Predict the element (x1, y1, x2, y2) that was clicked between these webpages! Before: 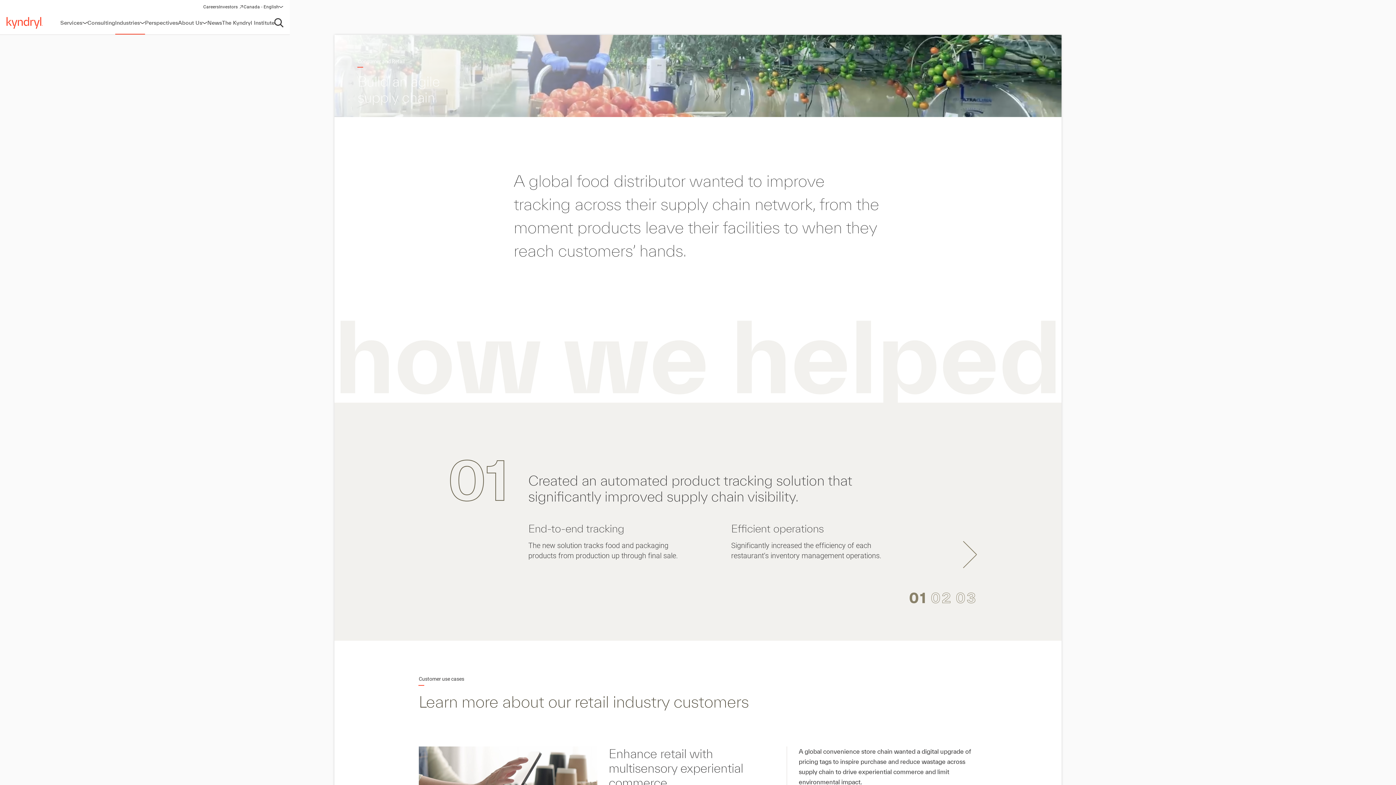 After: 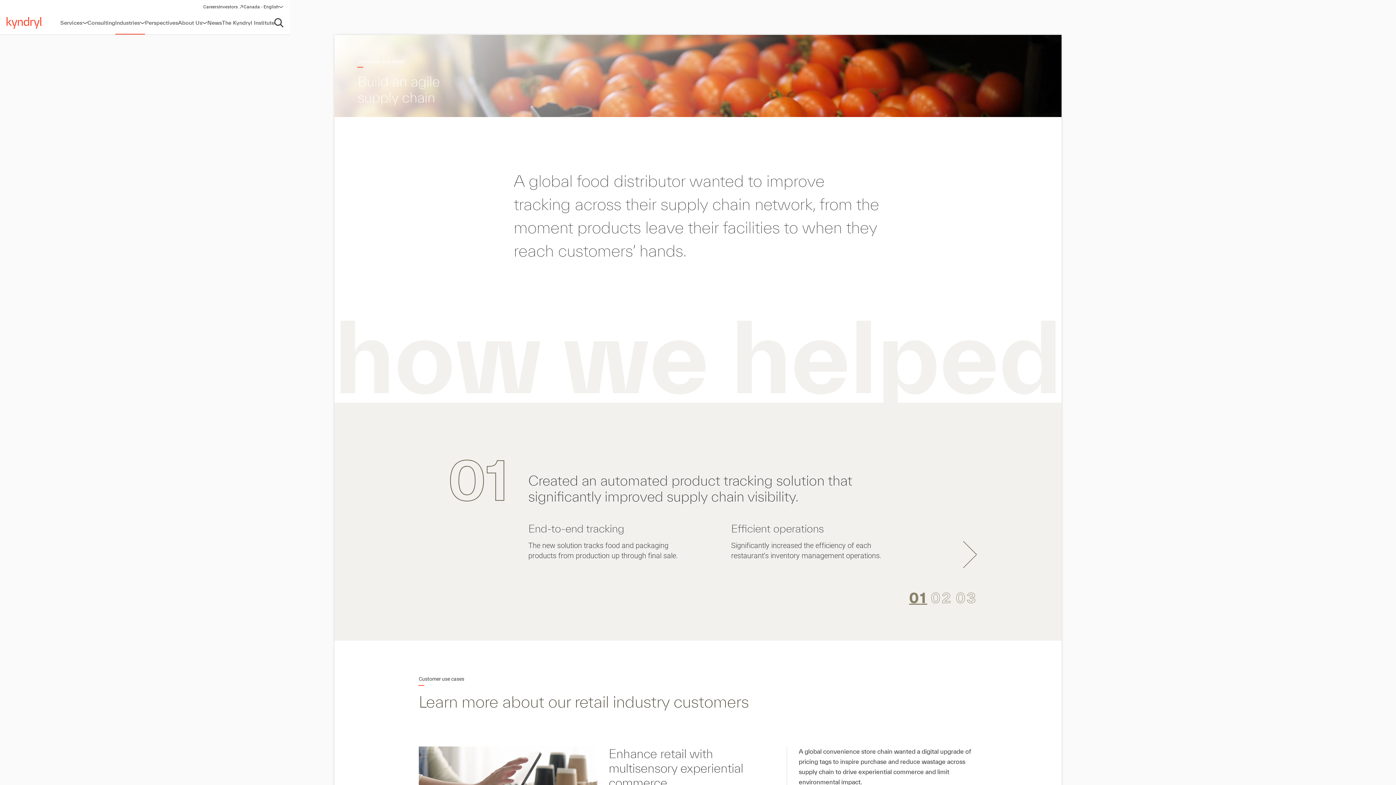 Action: bbox: (909, 590, 927, 606) label: 01